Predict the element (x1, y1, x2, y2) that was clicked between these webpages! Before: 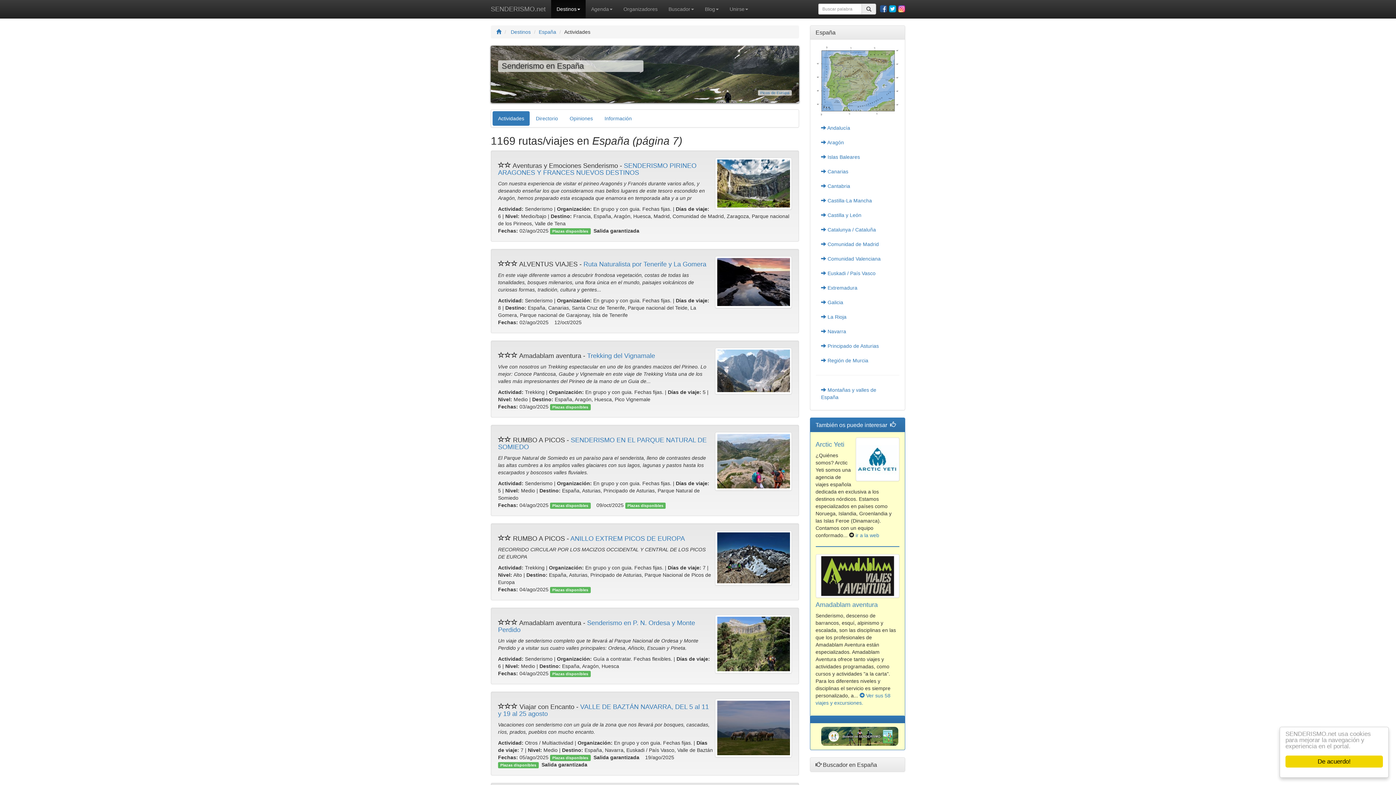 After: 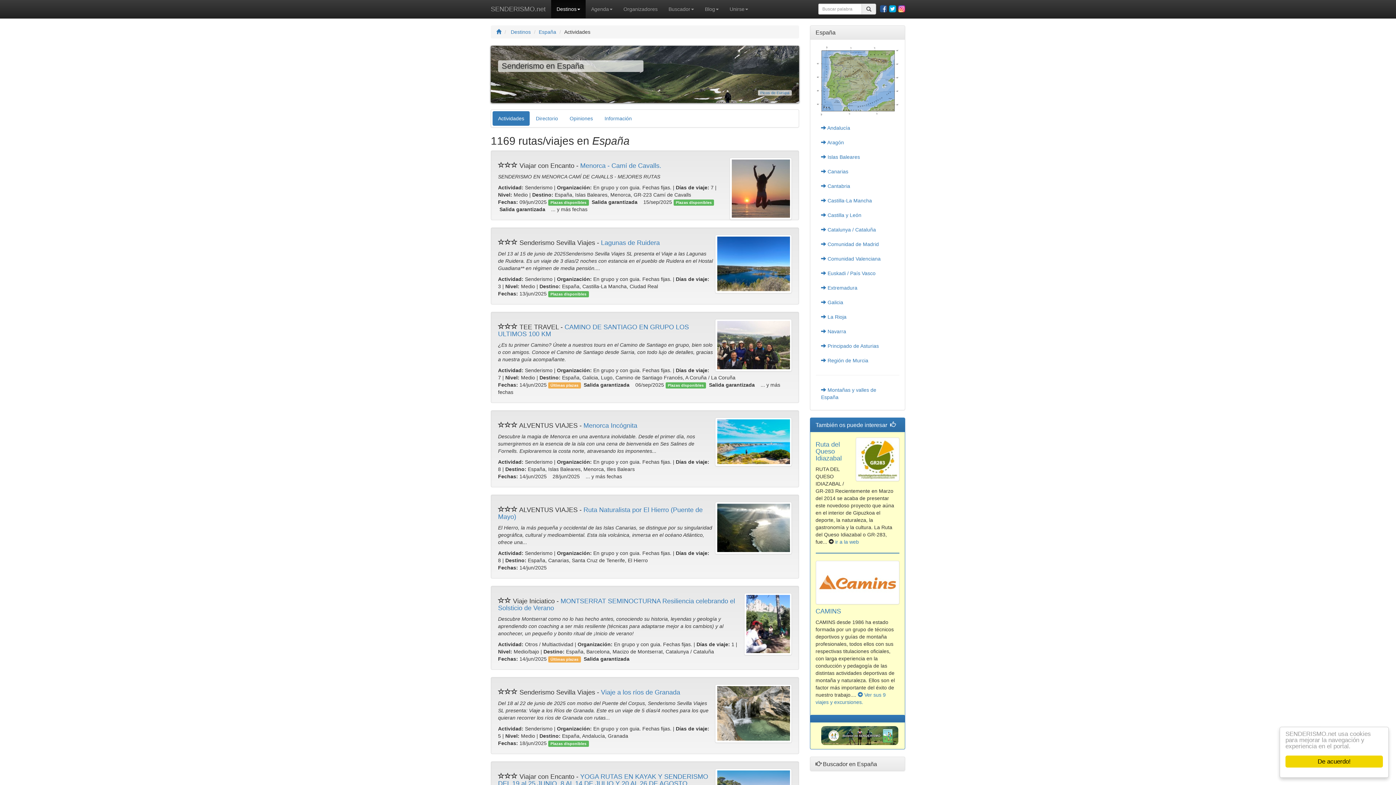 Action: bbox: (492, 111, 529, 125) label: Actividades